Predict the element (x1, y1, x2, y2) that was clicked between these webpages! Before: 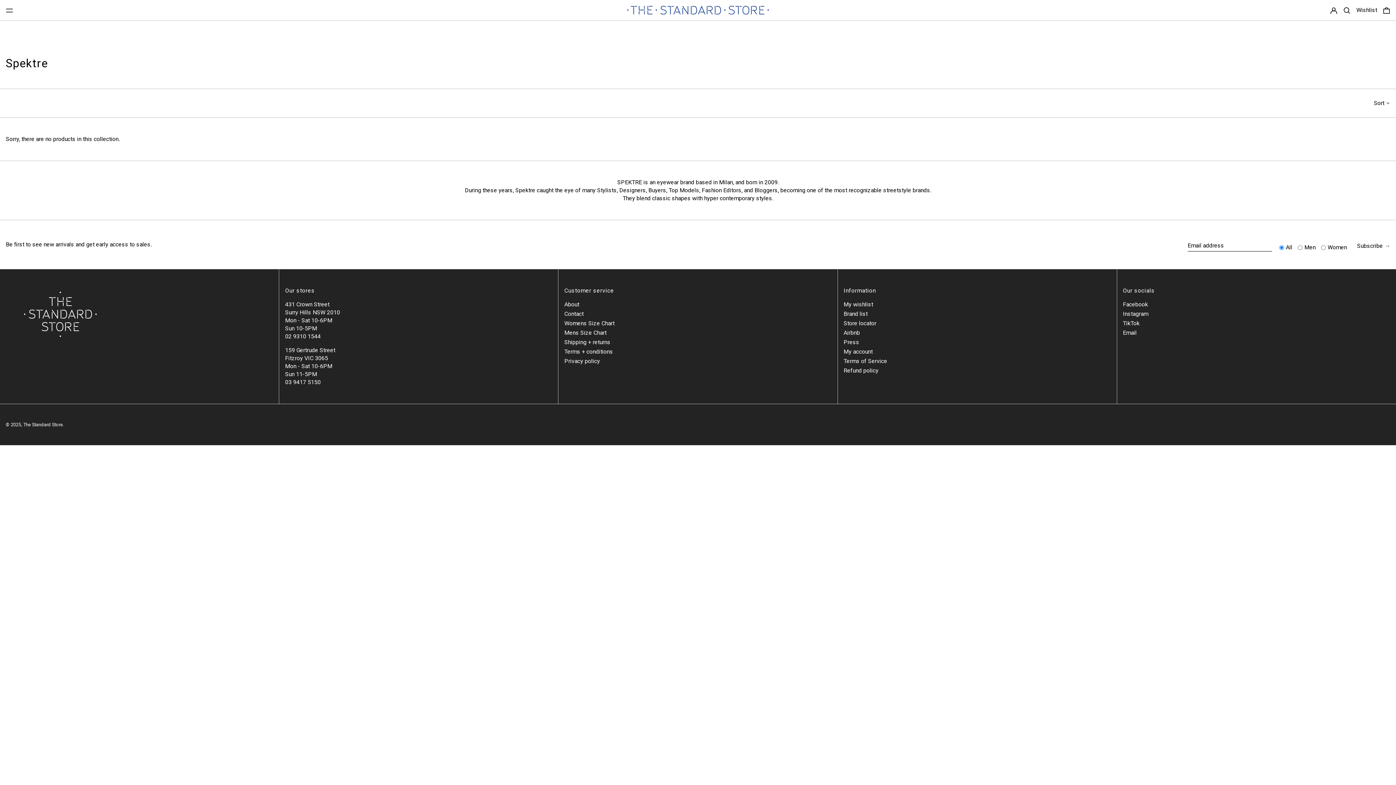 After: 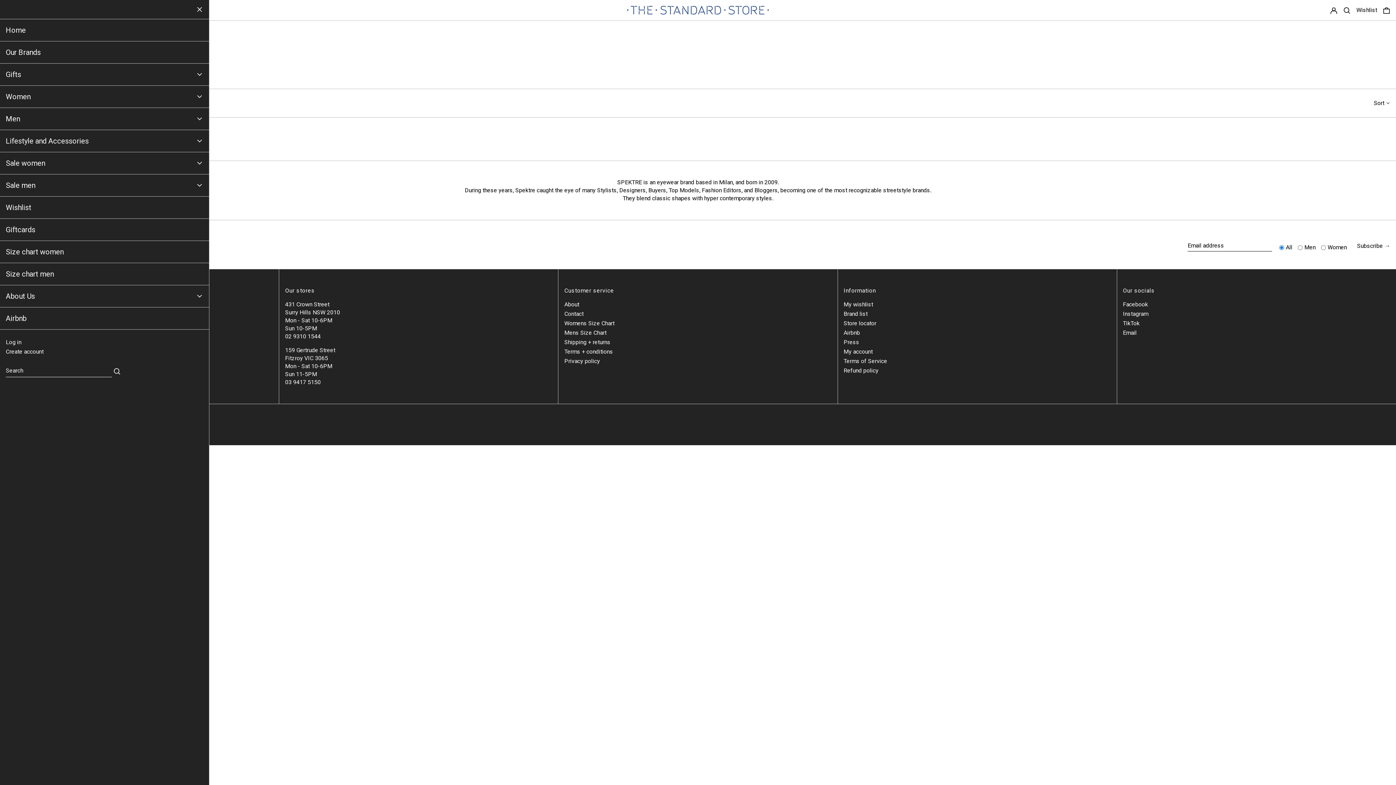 Action: label: Menu bbox: (5, 3, 13, 17)